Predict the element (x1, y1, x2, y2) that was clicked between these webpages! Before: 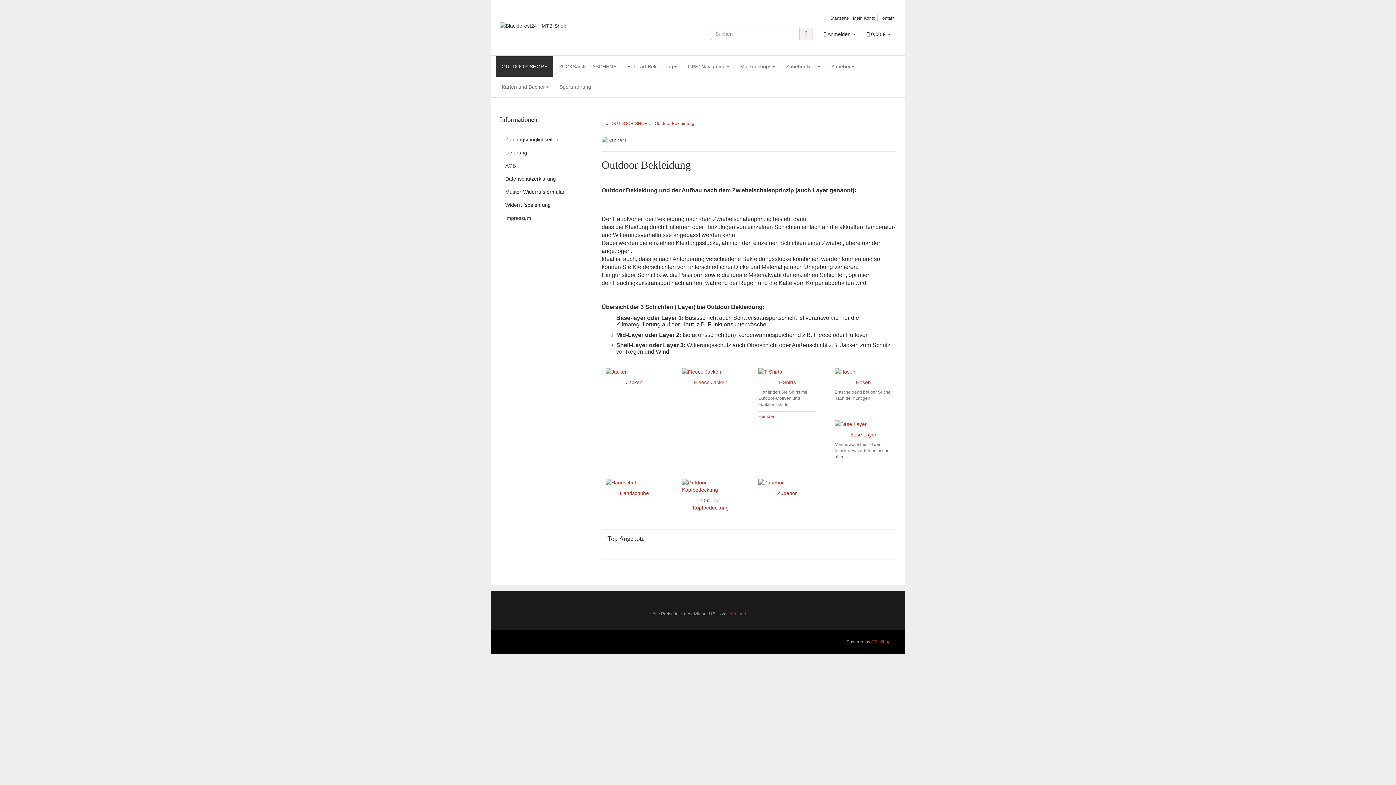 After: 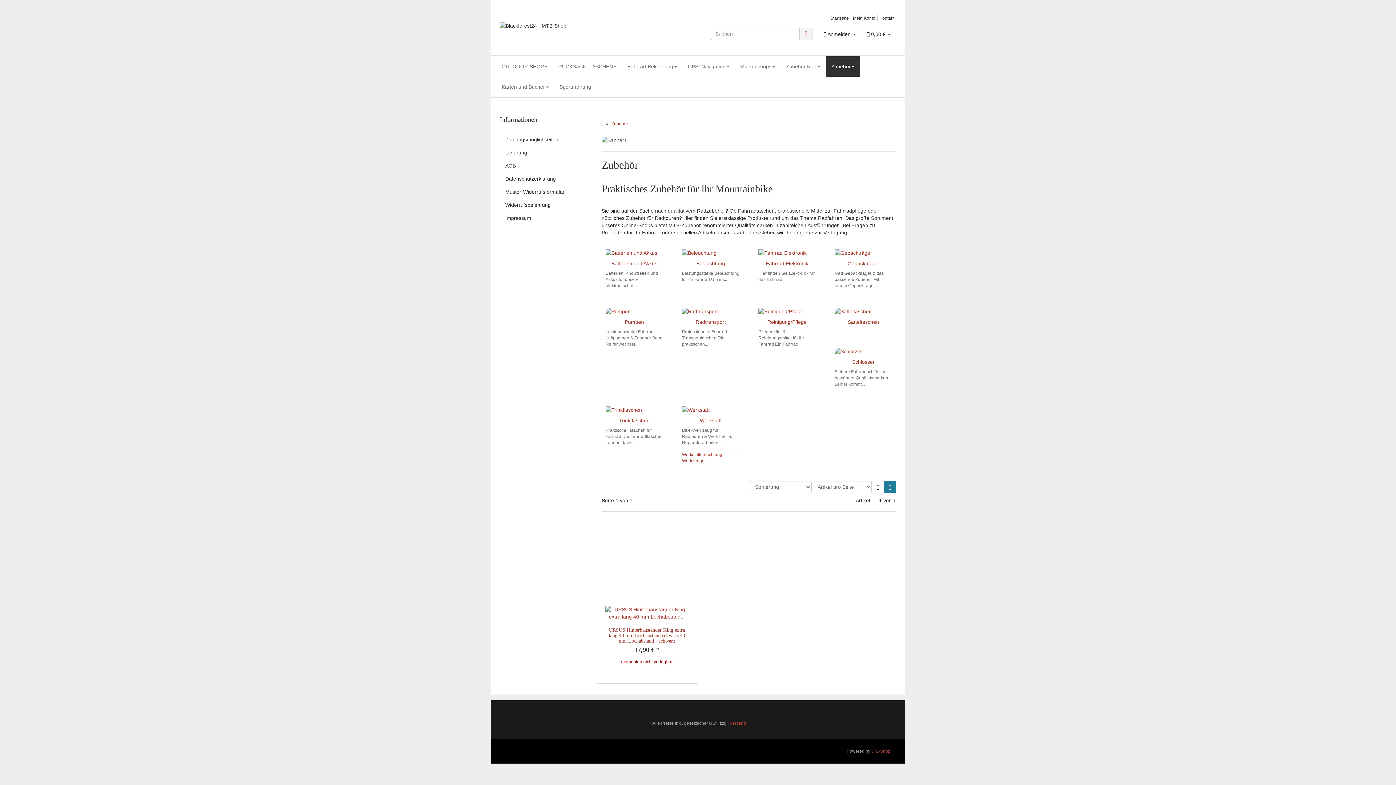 Action: label: Zubehör bbox: (825, 56, 860, 76)